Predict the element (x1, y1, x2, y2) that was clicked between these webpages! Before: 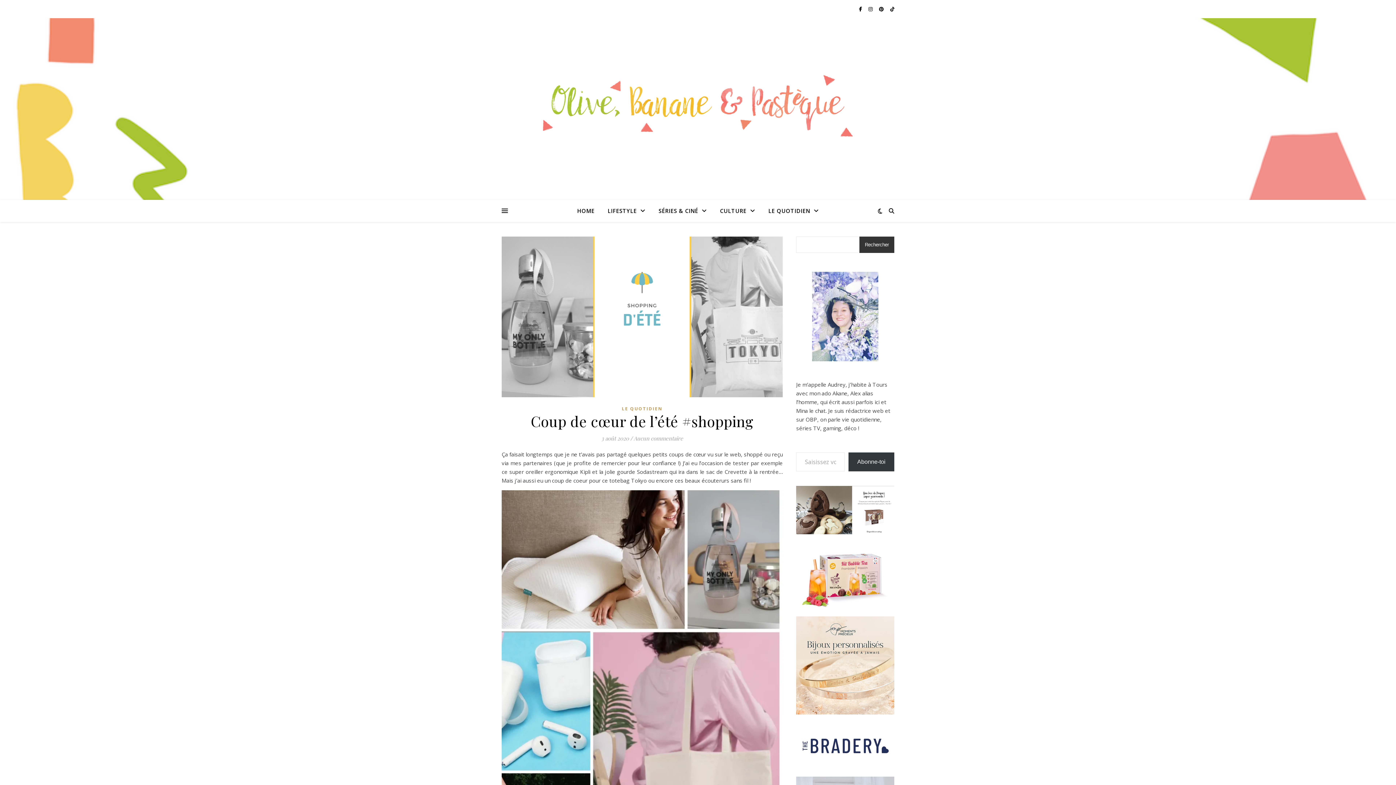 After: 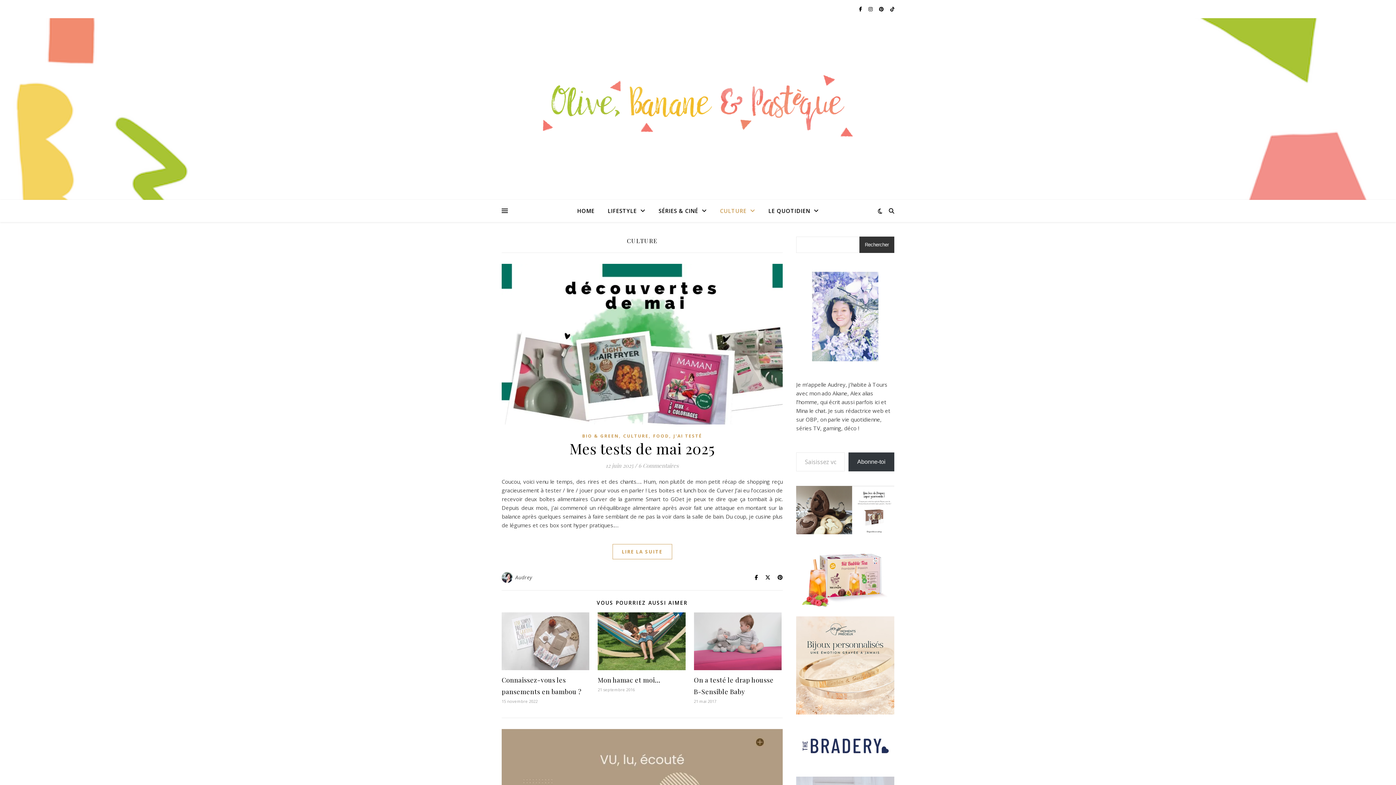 Action: bbox: (714, 200, 761, 222) label: CULTURE